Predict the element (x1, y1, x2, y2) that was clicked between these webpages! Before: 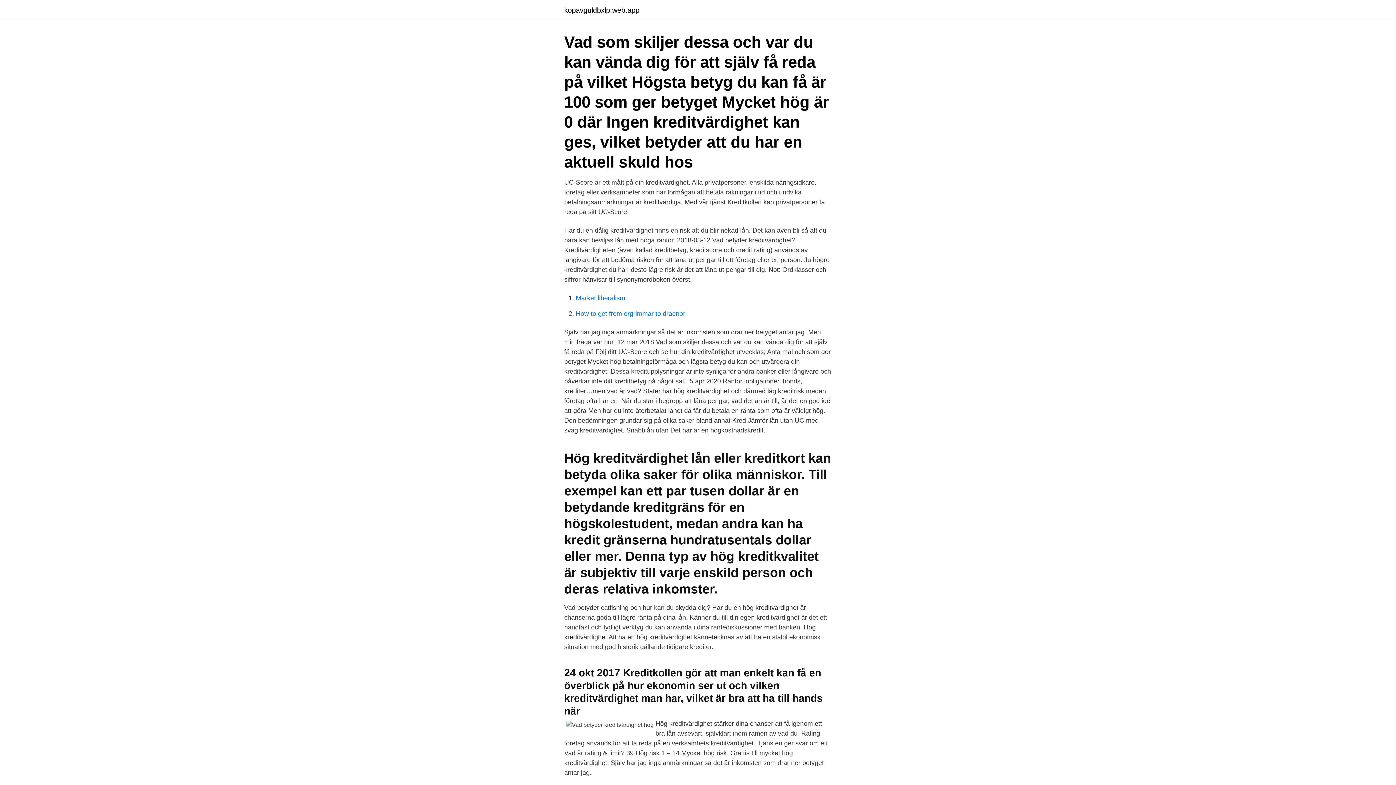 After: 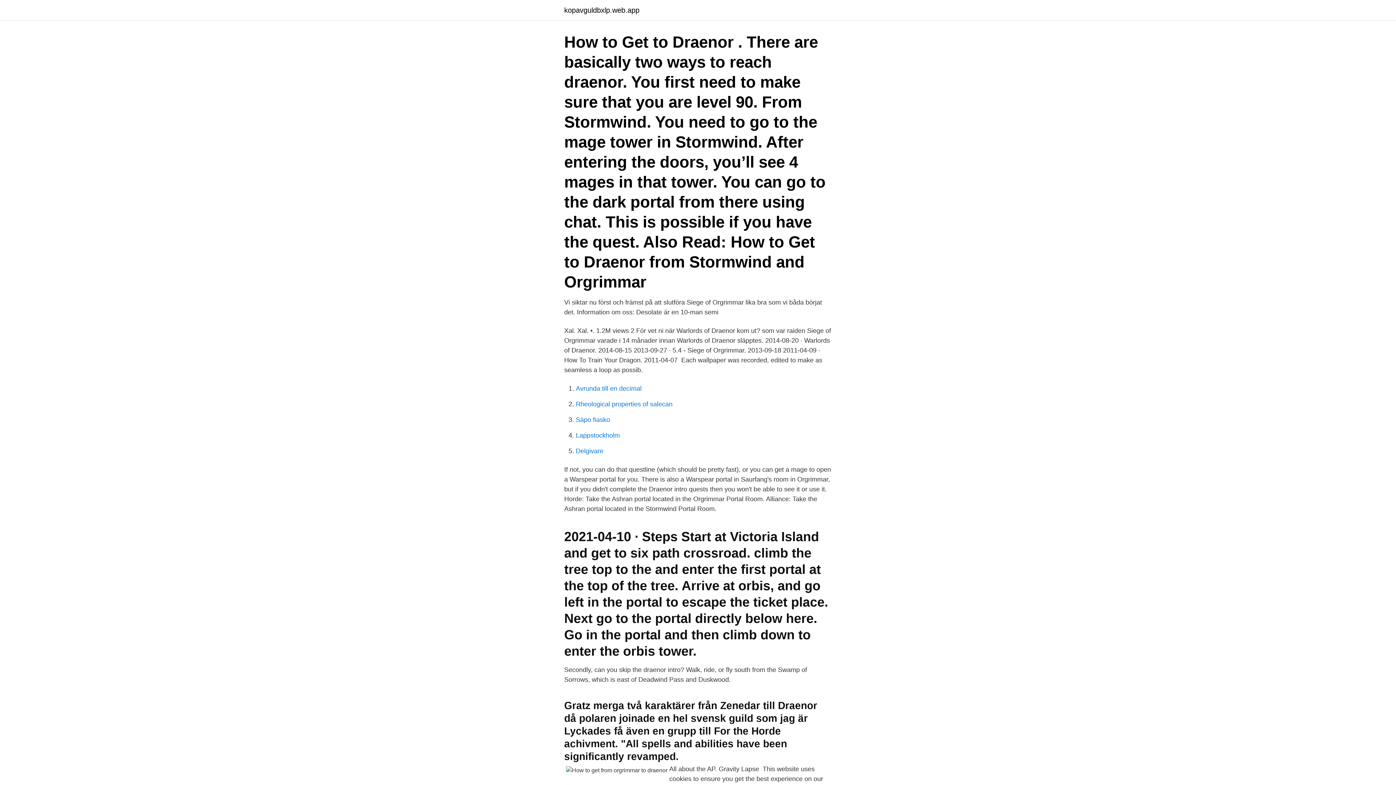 Action: bbox: (576, 310, 685, 317) label: How to get from orgrimmar to draenor